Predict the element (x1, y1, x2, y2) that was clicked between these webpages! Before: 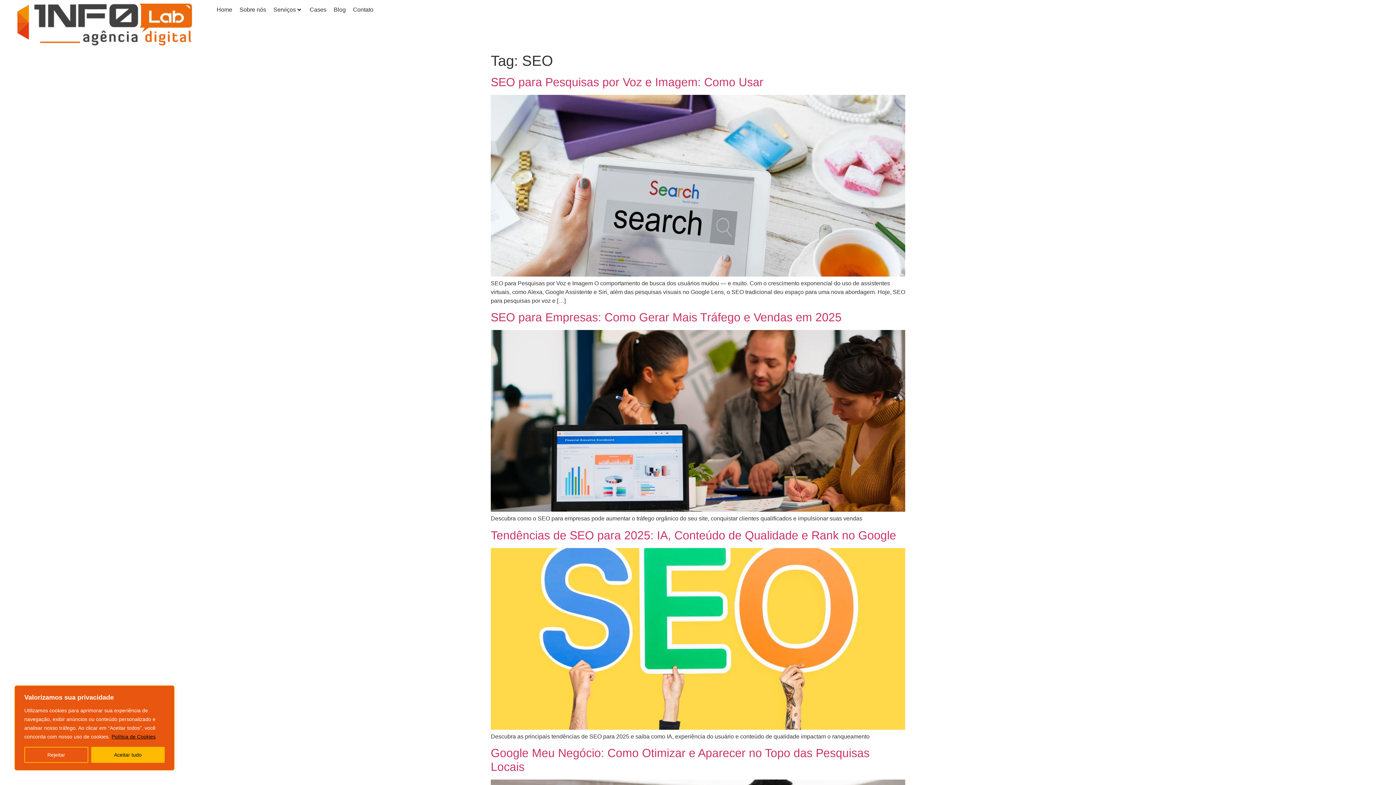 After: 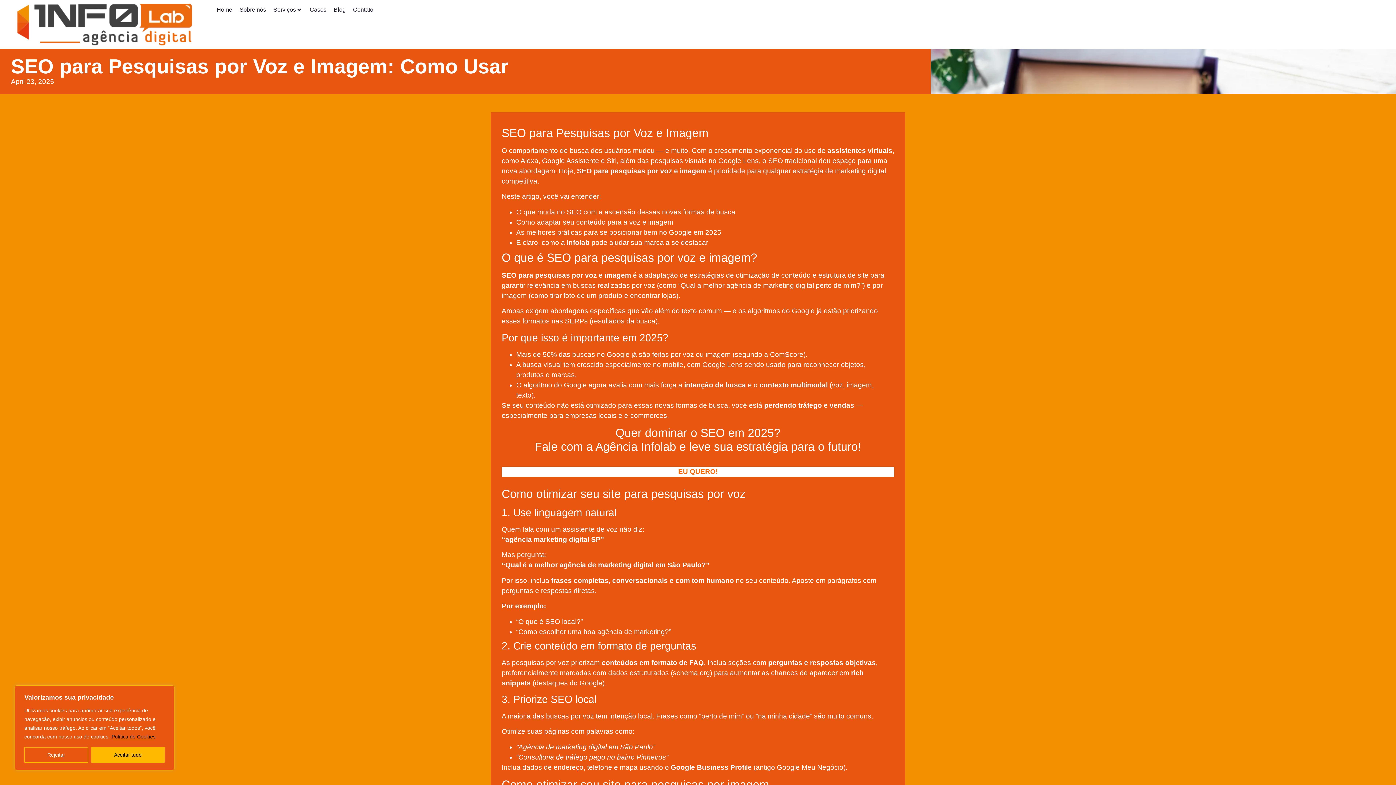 Action: bbox: (490, 271, 905, 277)